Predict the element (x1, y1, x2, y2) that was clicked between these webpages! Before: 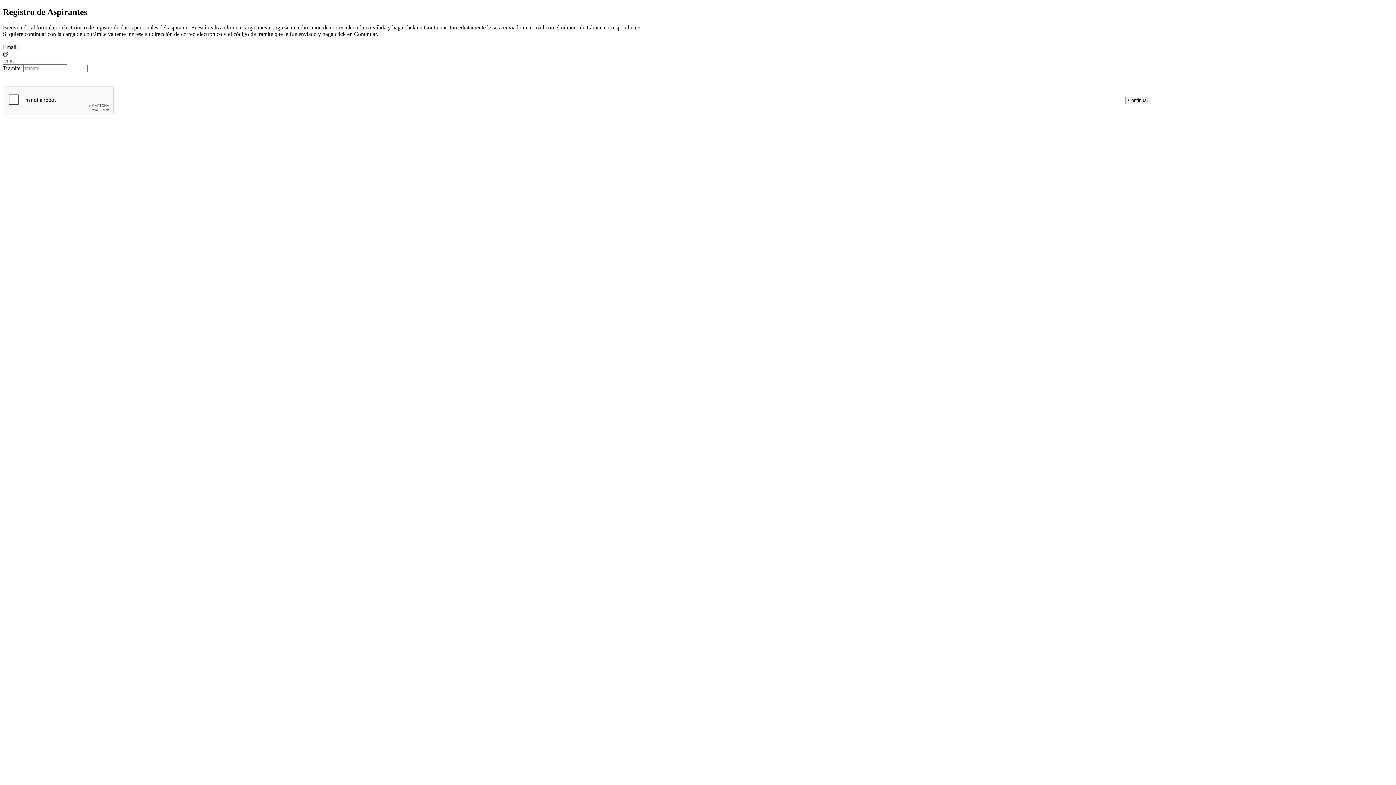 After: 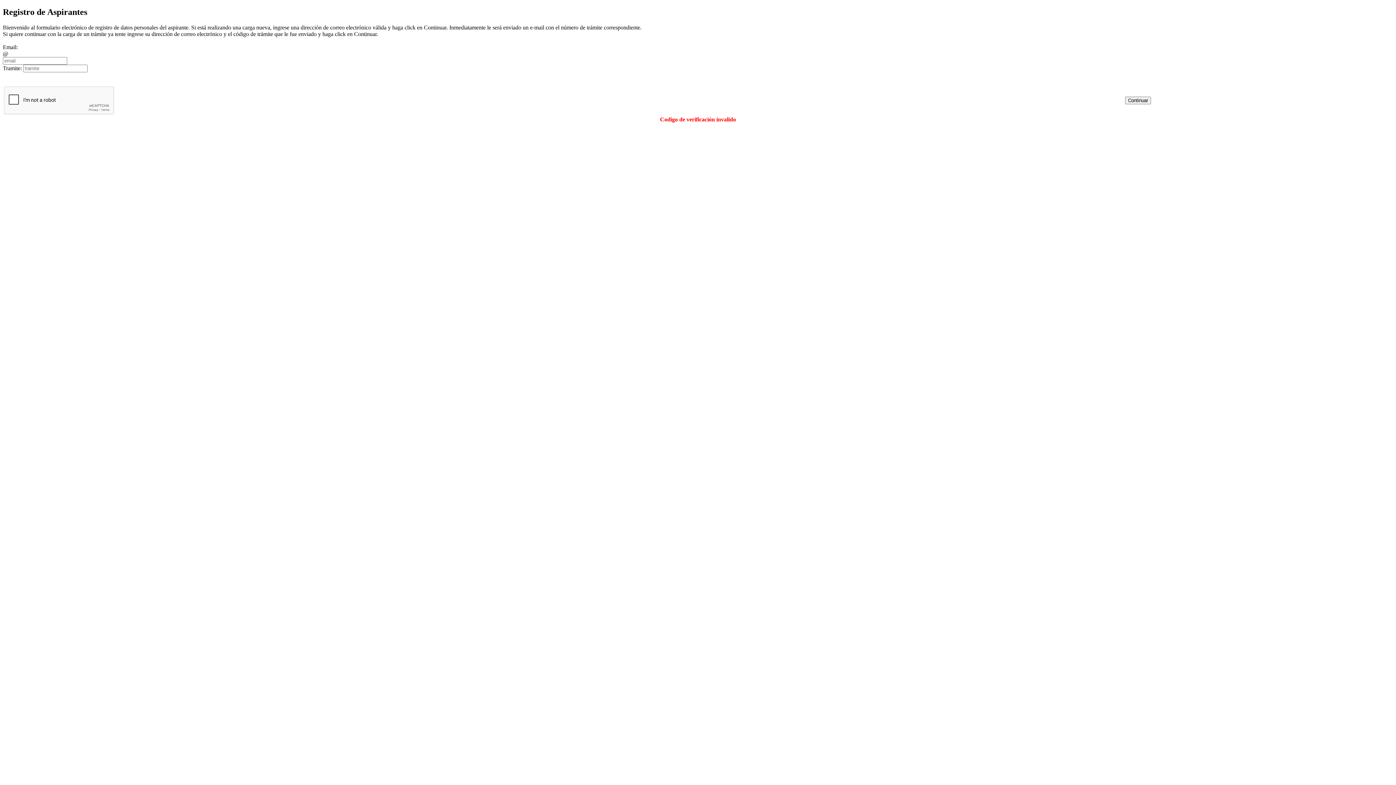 Action: label: Continuar bbox: (1125, 96, 1151, 104)